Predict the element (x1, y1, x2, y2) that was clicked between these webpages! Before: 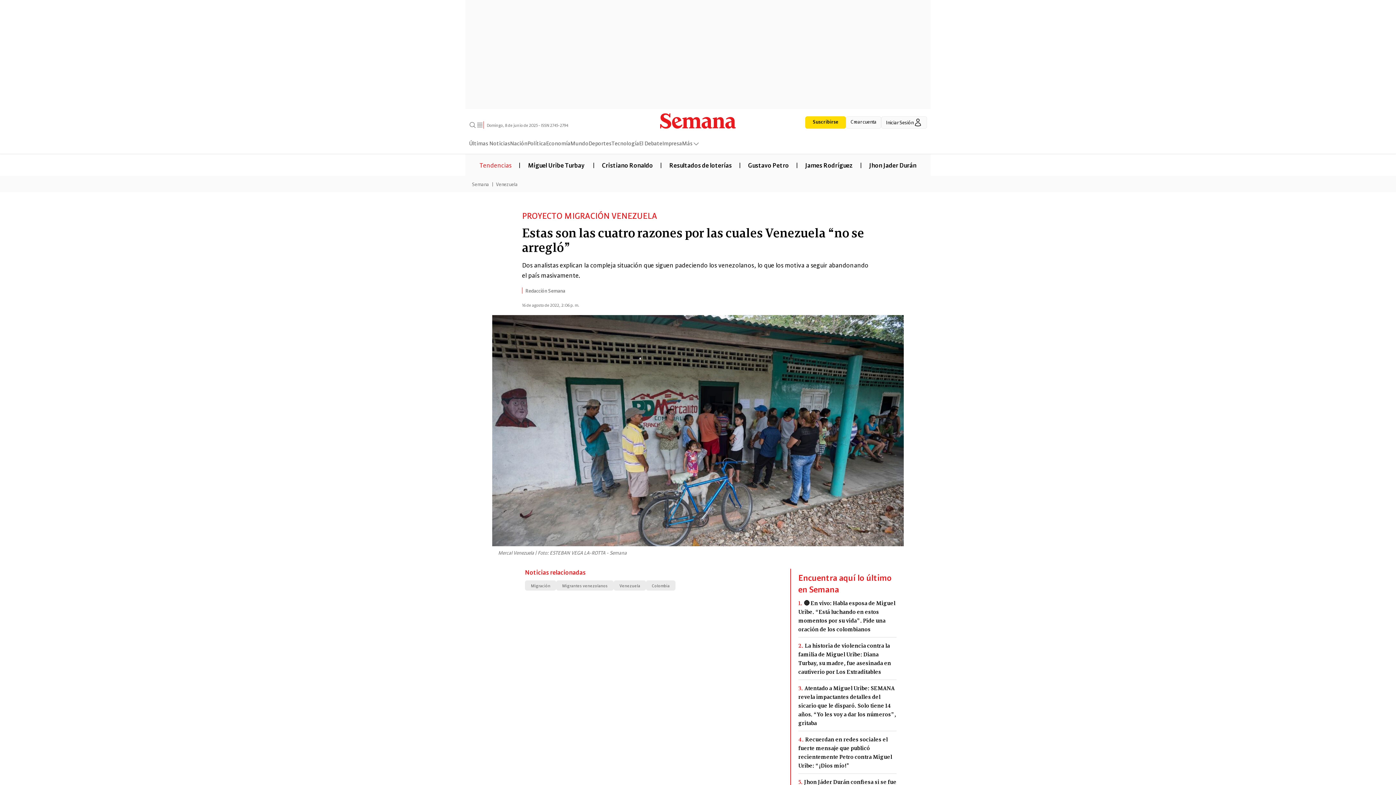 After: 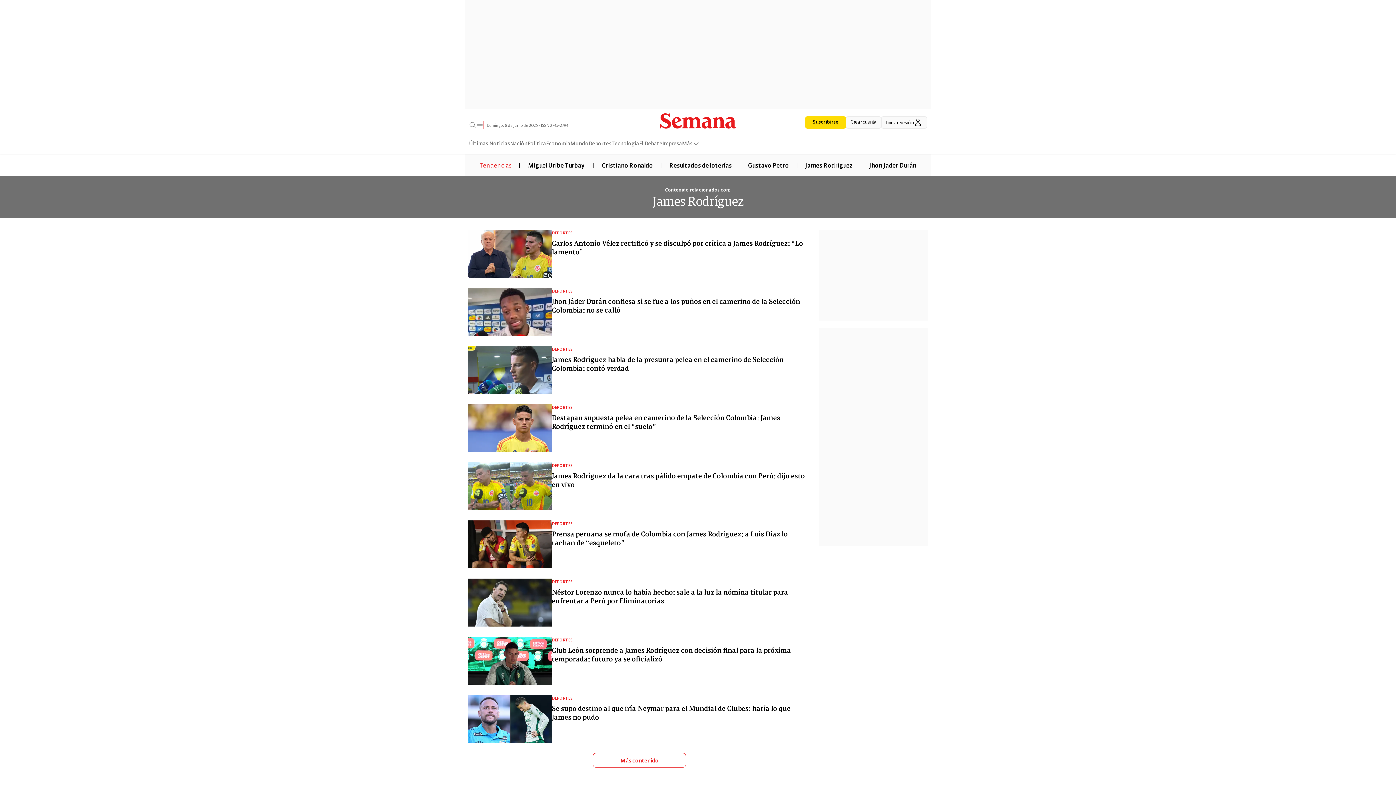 Action: label: James Rodríguez bbox: (798, 160, 860, 168)